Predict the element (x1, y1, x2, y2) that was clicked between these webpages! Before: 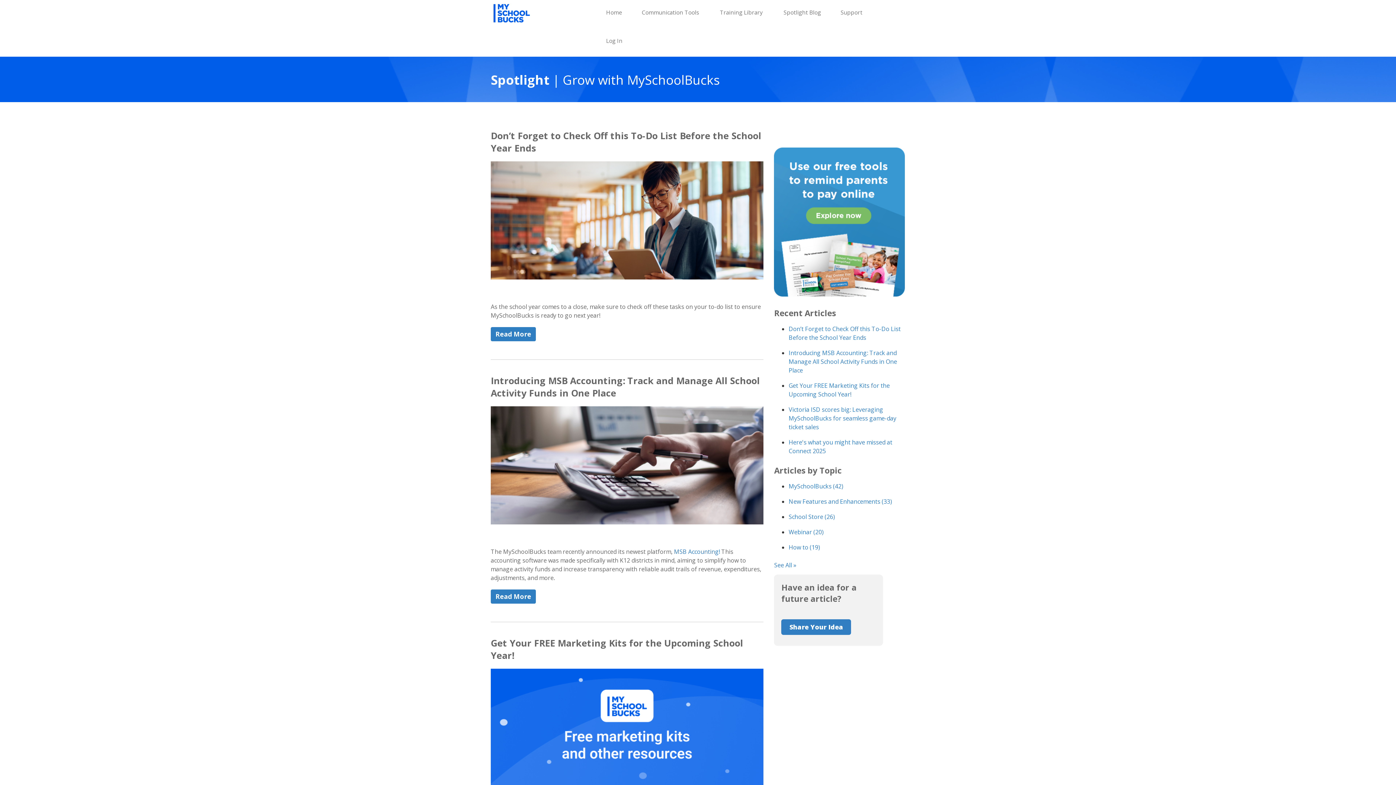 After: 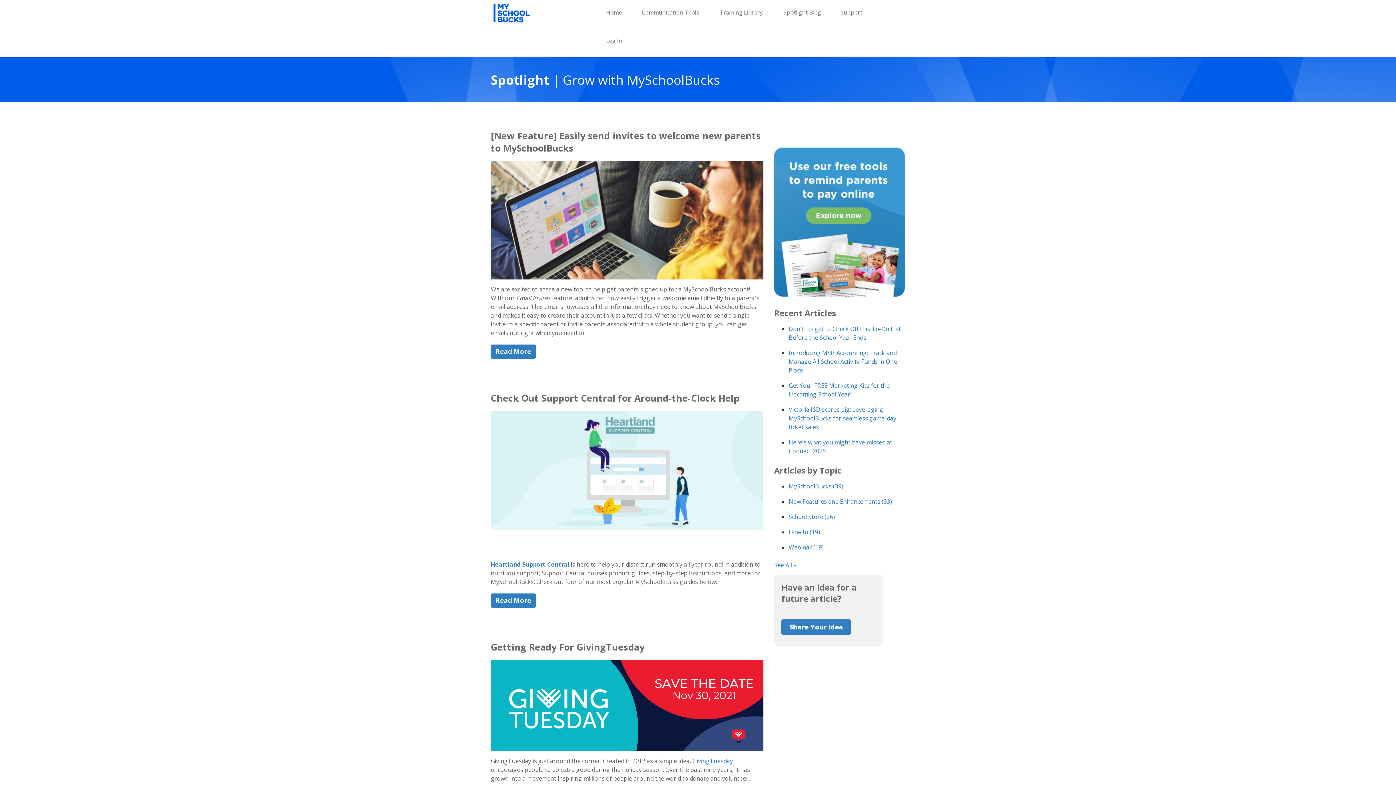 Action: bbox: (788, 543, 820, 551) label: How to (19)